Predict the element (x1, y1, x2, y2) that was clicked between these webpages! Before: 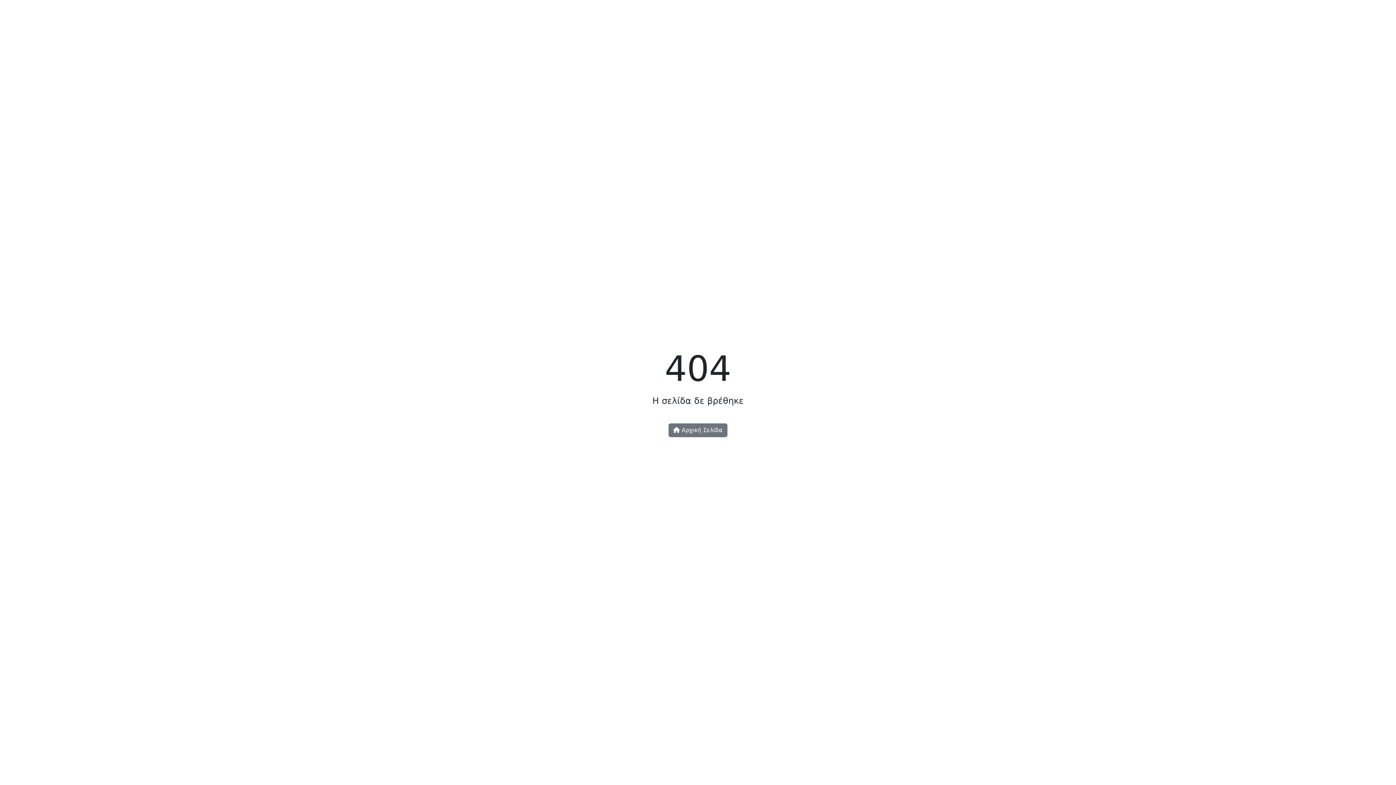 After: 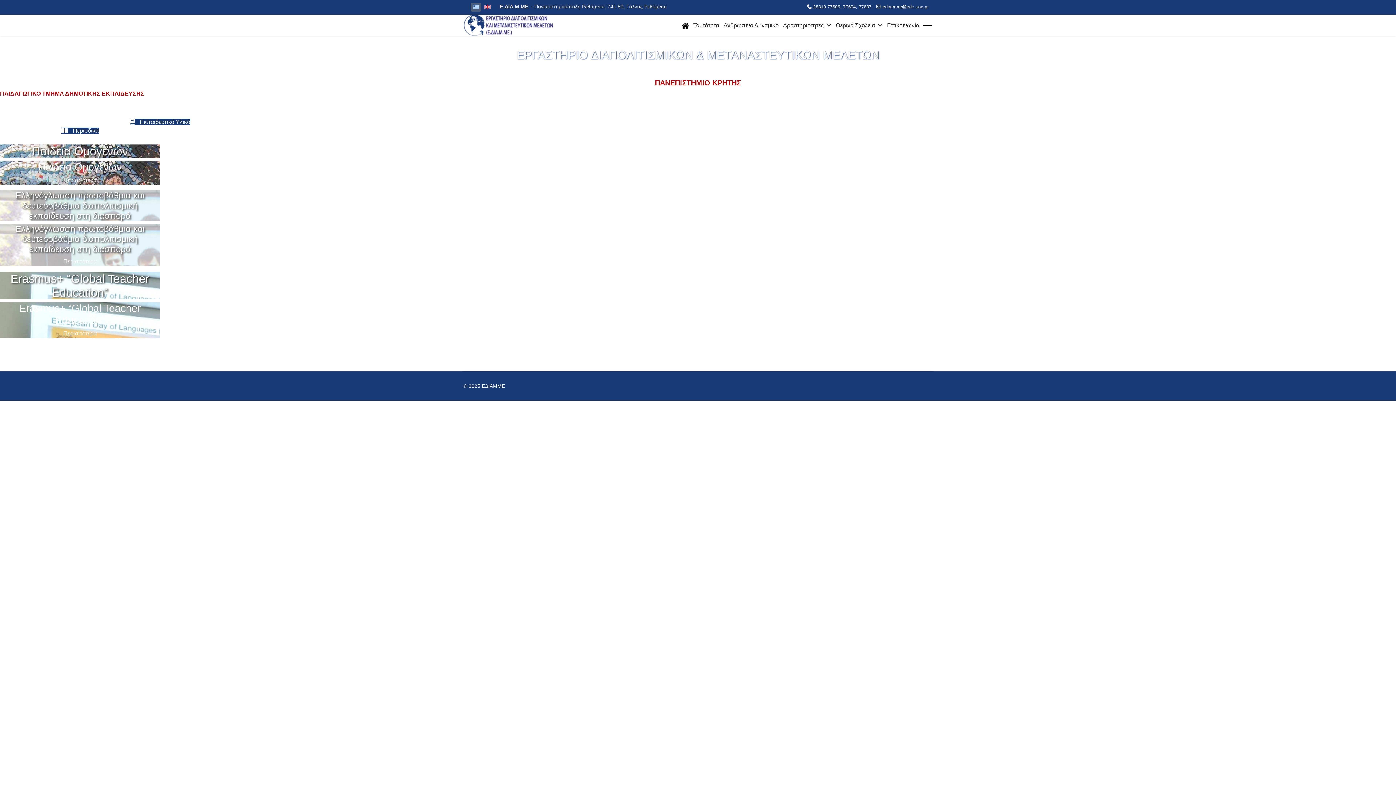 Action: label:  Αρχική Σελίδα bbox: (668, 423, 727, 437)